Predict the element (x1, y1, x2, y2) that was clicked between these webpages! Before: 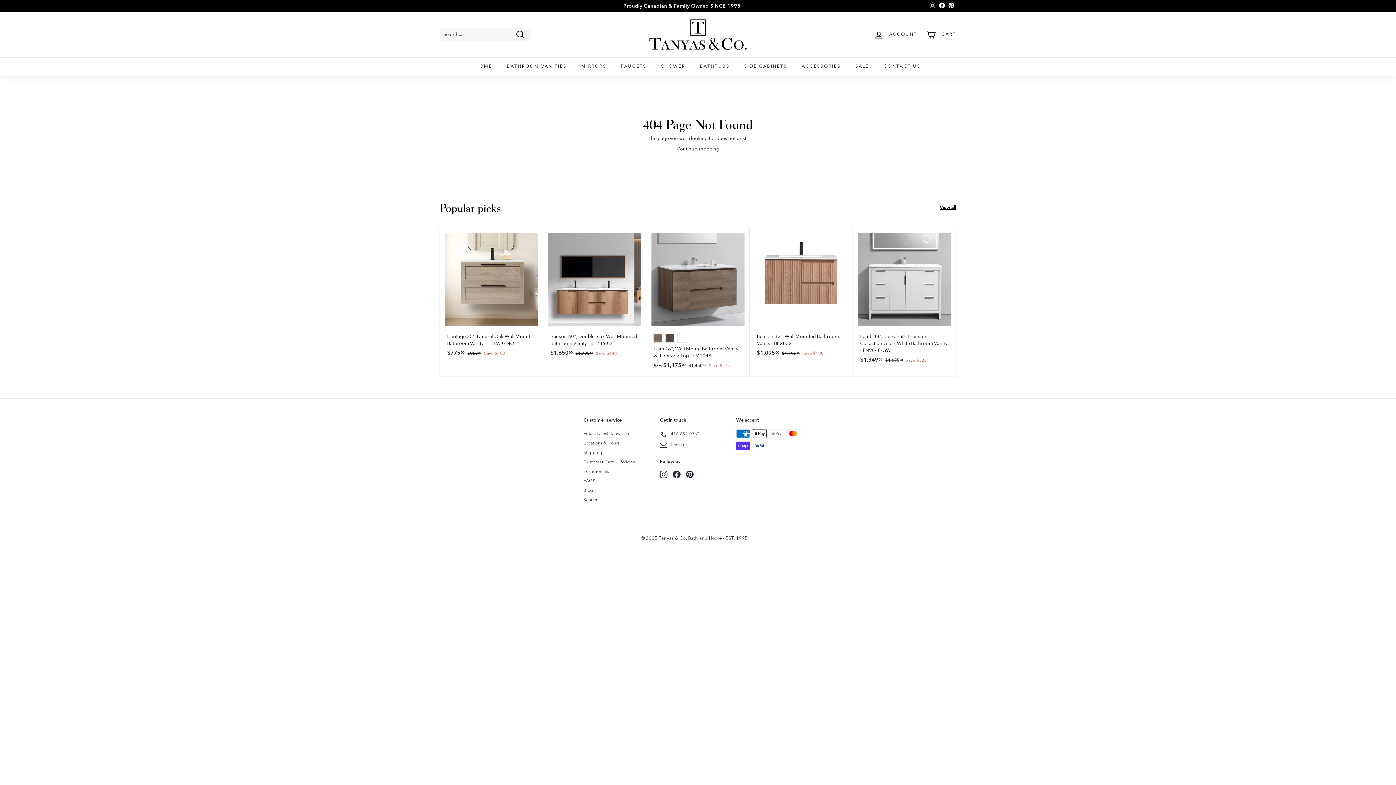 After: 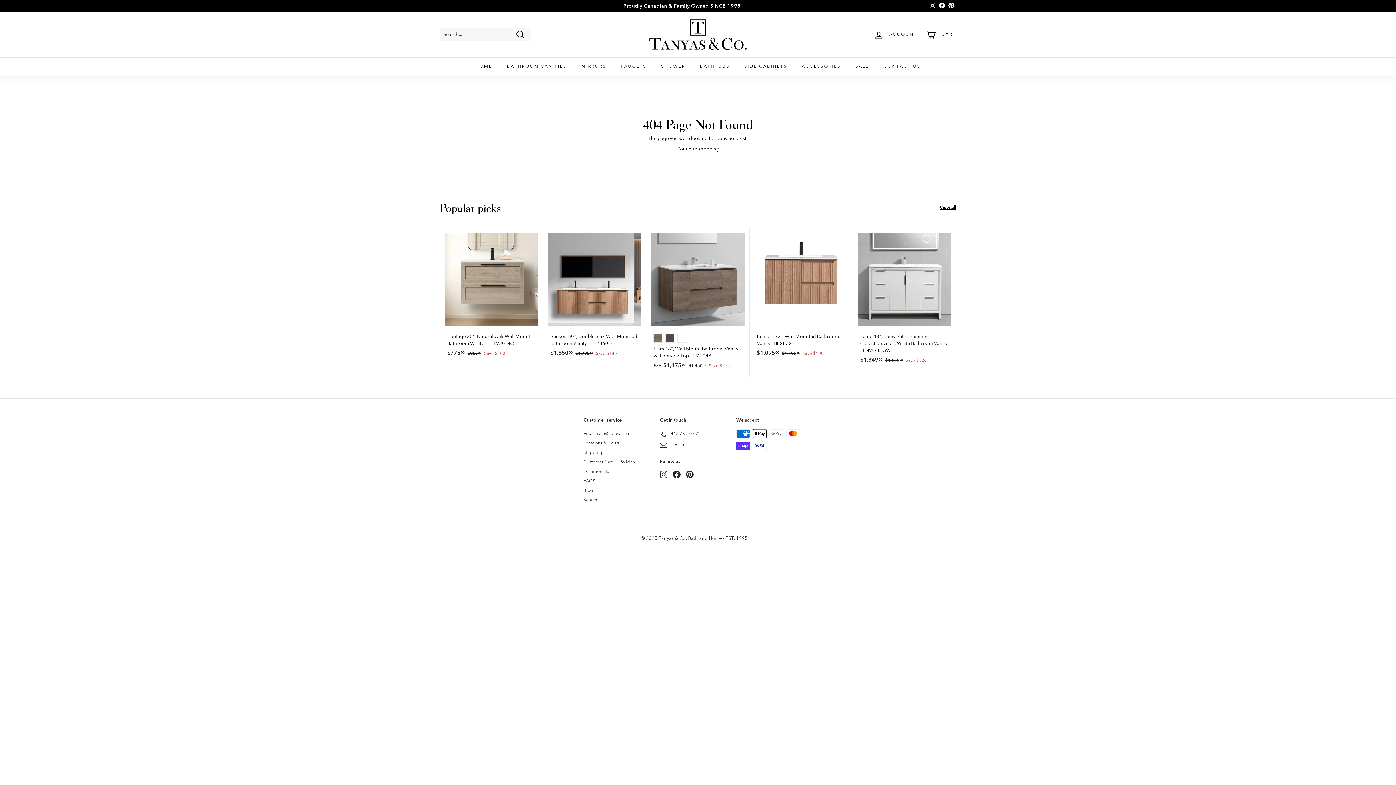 Action: bbox: (660, 429, 699, 439) label: 416-652-0763